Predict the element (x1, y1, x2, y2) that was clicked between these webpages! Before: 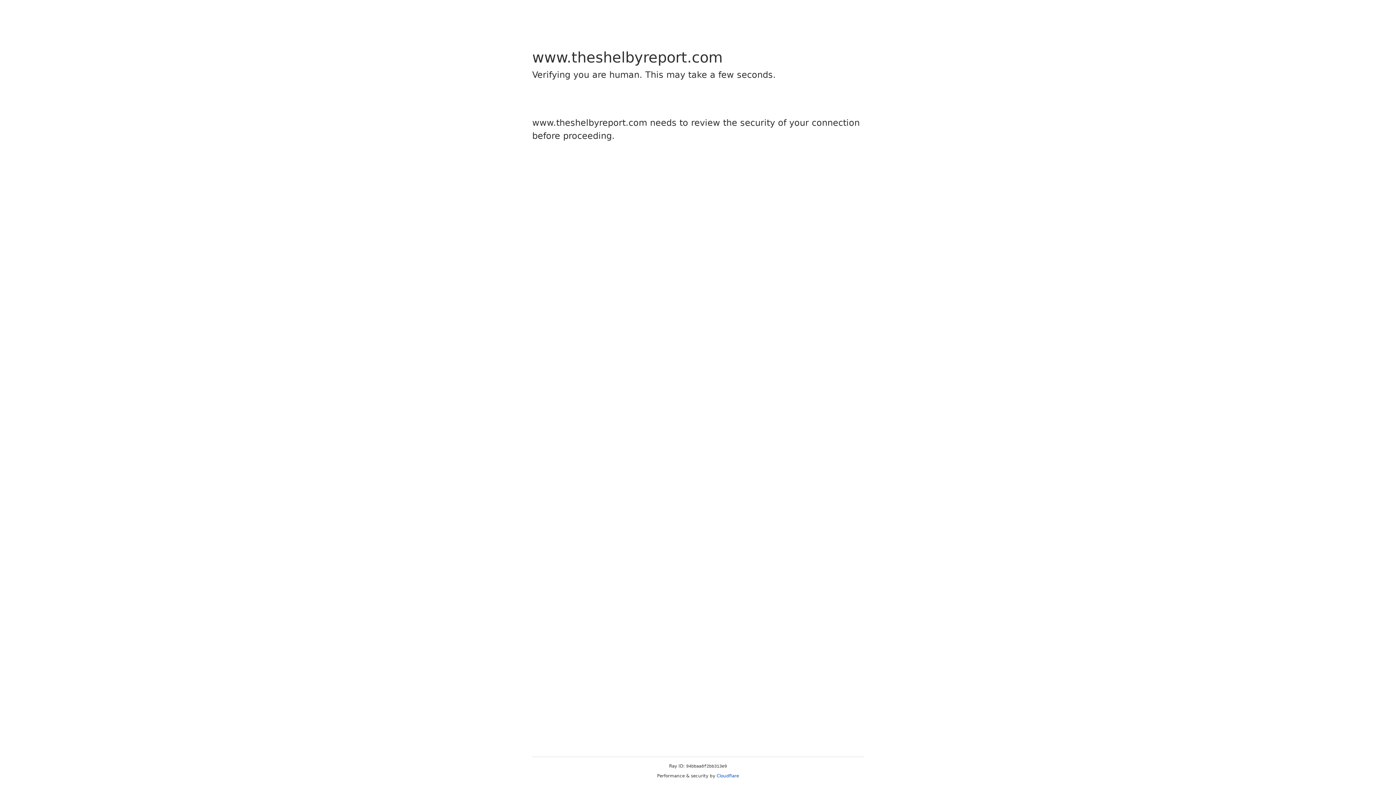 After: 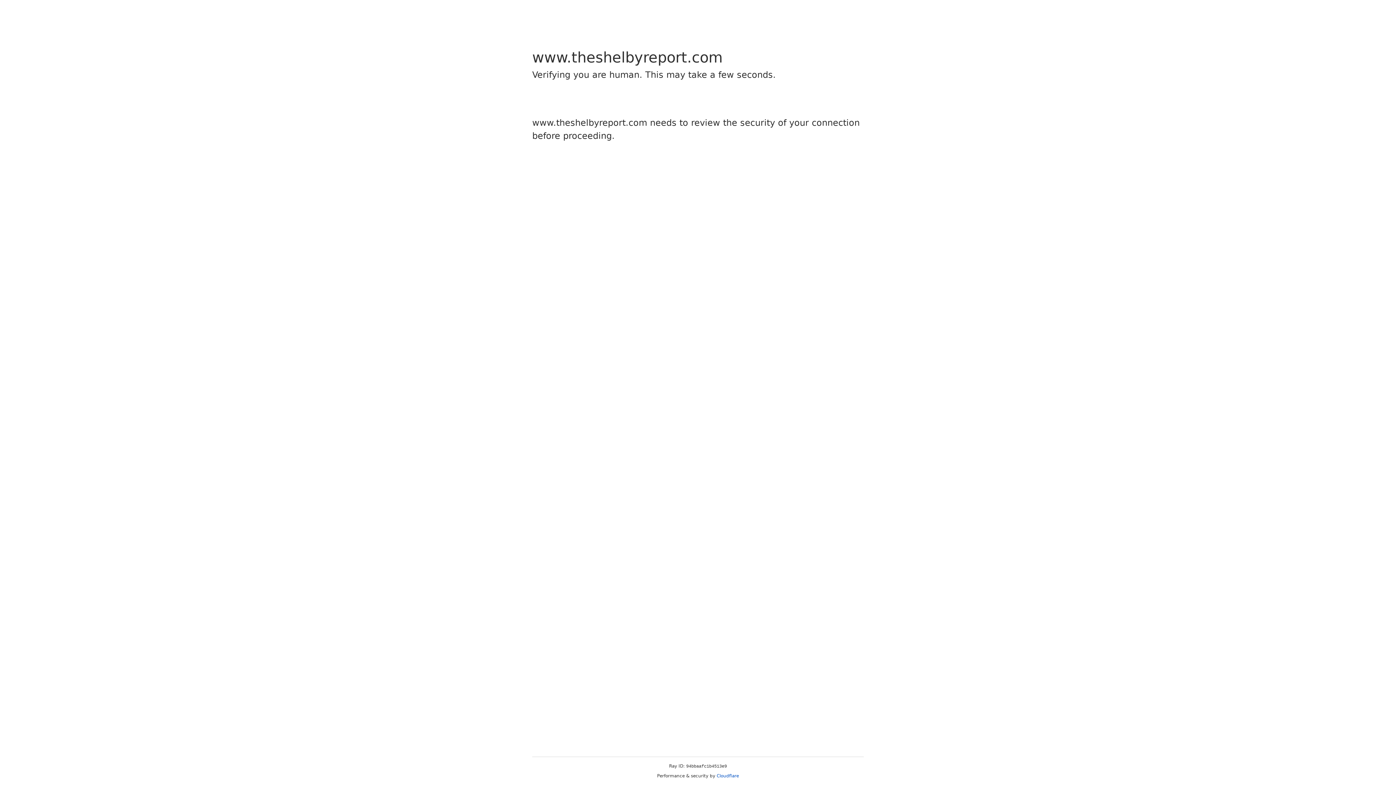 Action: label: Cloudflare bbox: (716, 773, 739, 778)